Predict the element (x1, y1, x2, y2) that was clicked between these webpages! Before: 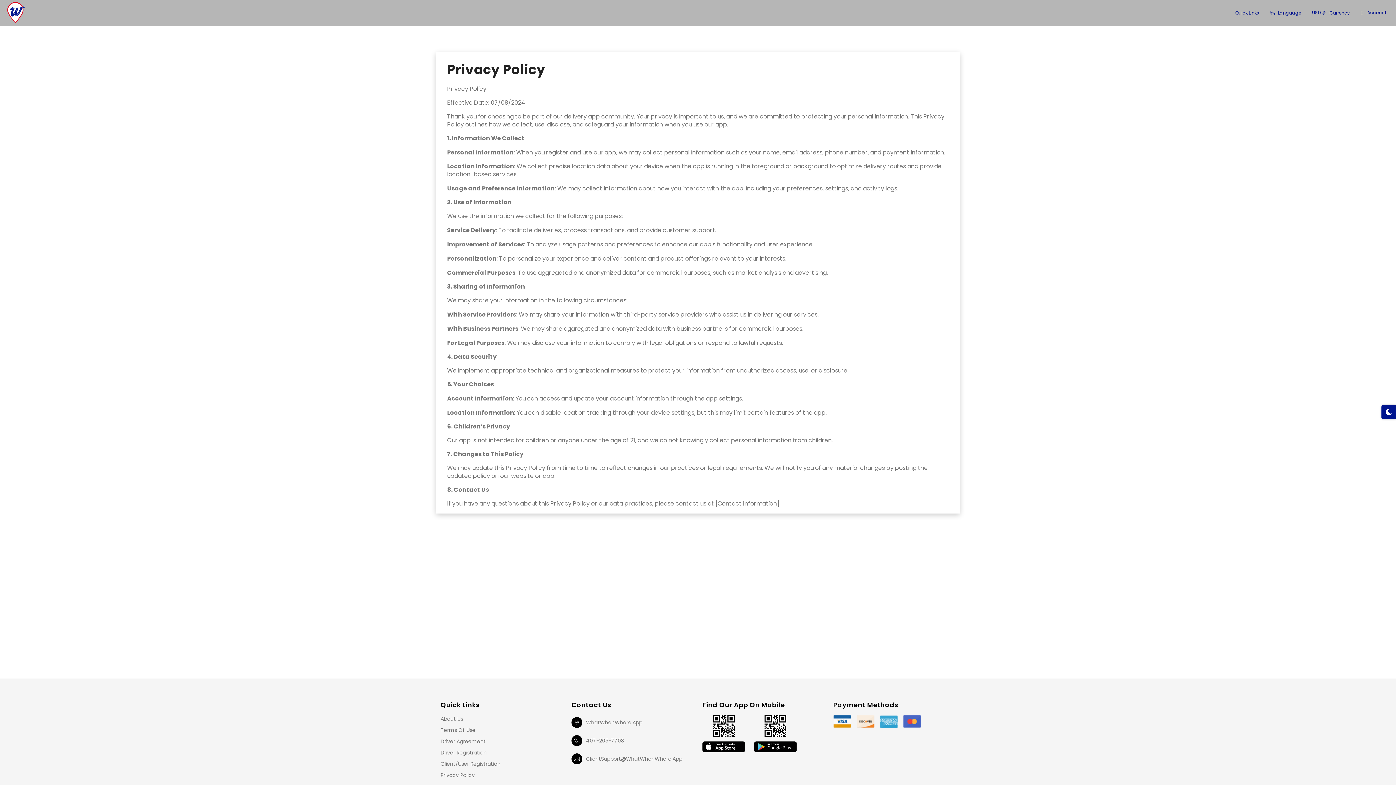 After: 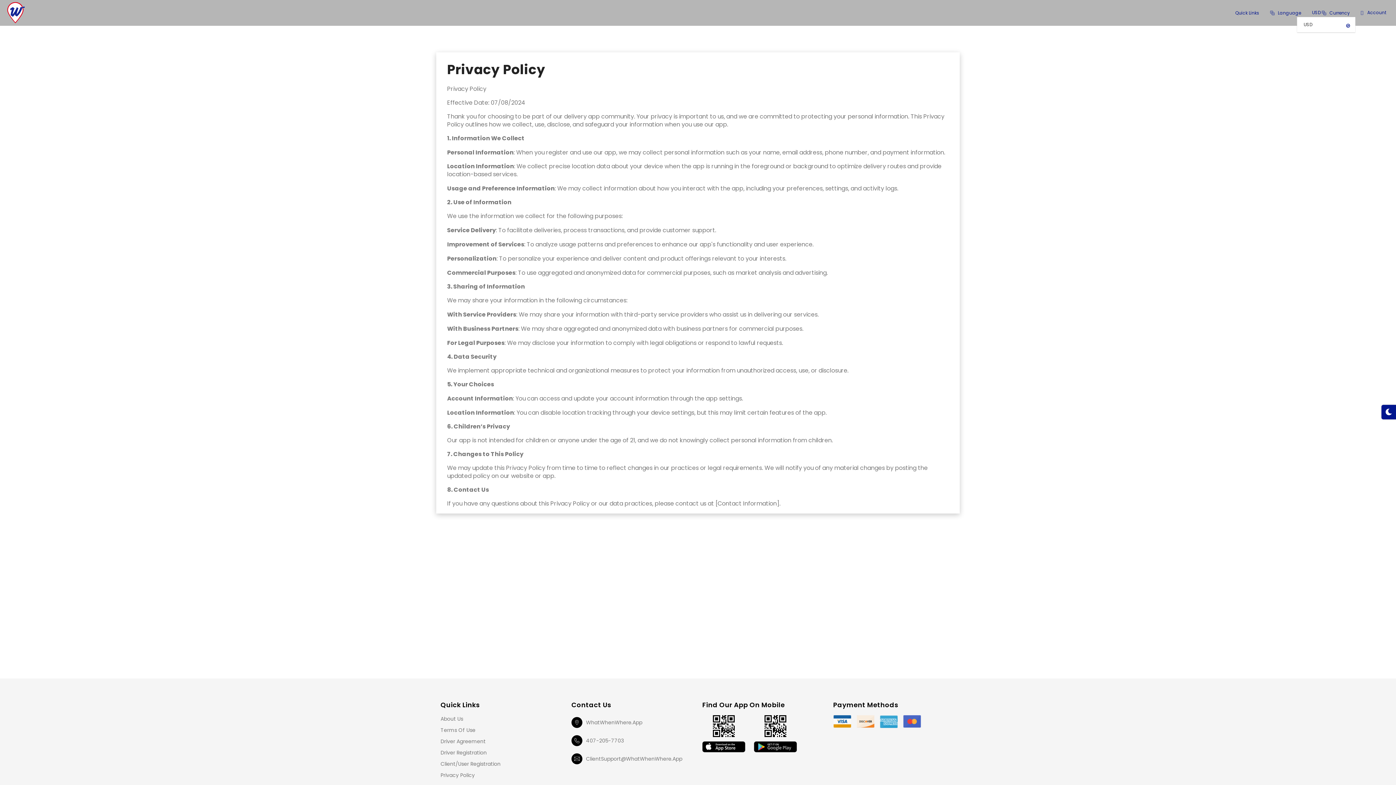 Action: label: USD  Currency bbox: (1312, 9, 1350, 15)